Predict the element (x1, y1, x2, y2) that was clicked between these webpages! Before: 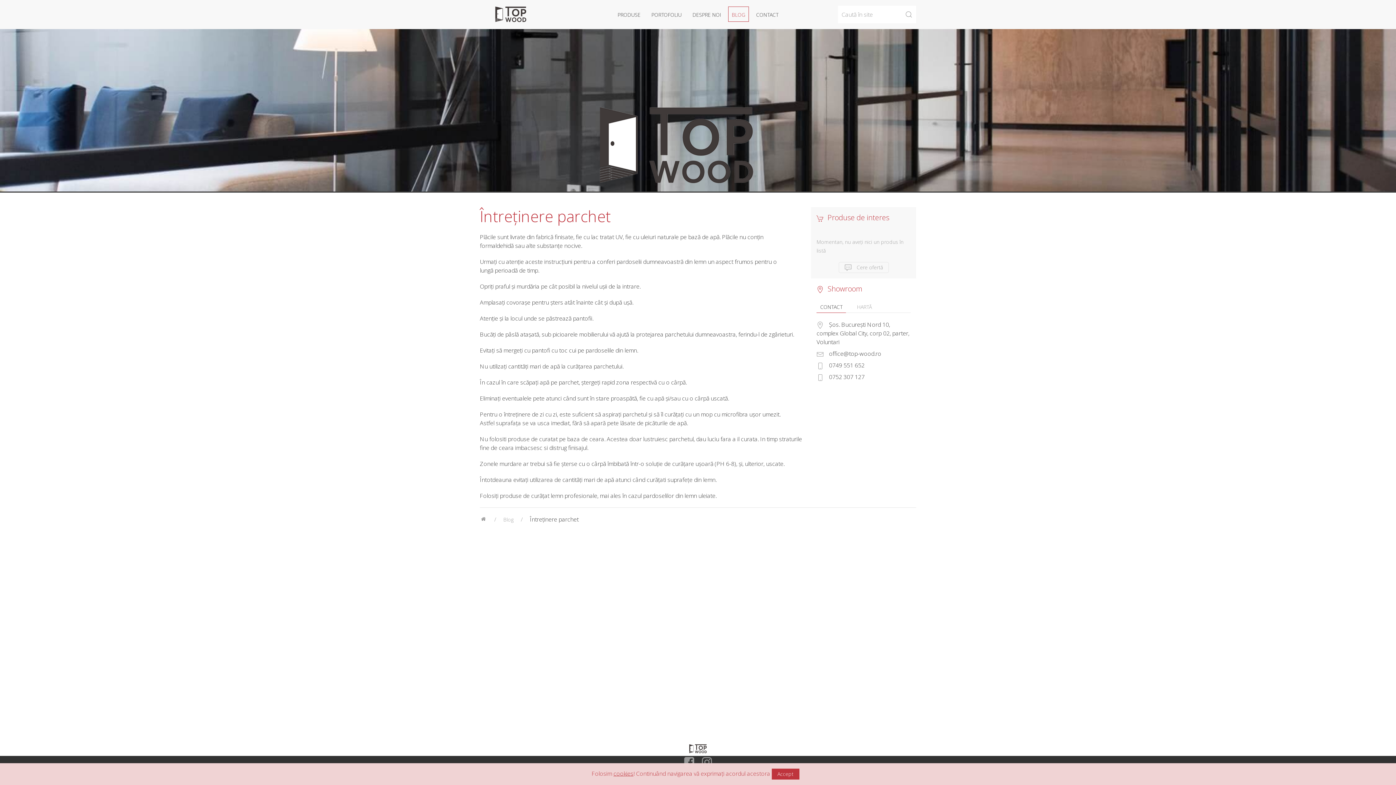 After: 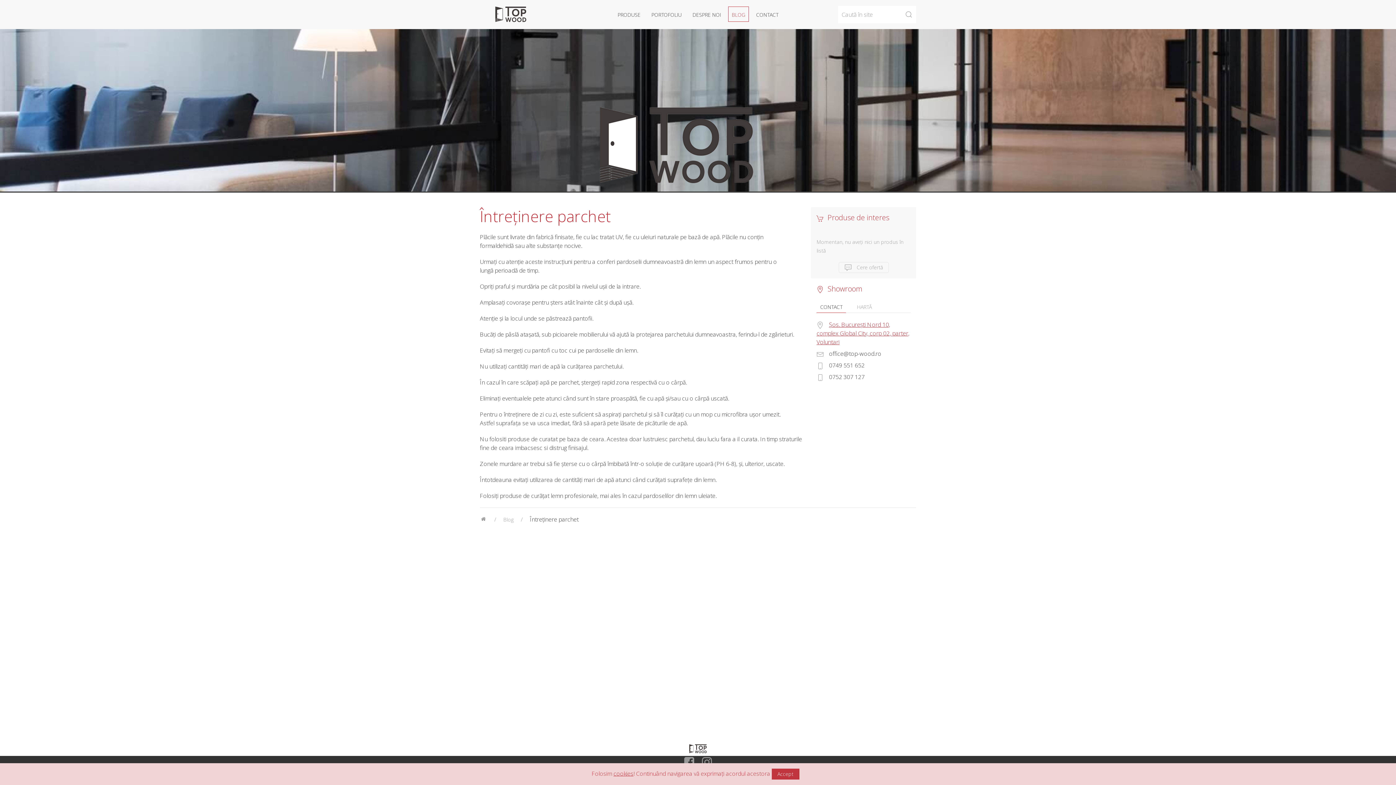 Action: label: Șos. București Nord 10, complex Global City, corp 02, parter, Voluntari bbox: (816, 320, 909, 346)